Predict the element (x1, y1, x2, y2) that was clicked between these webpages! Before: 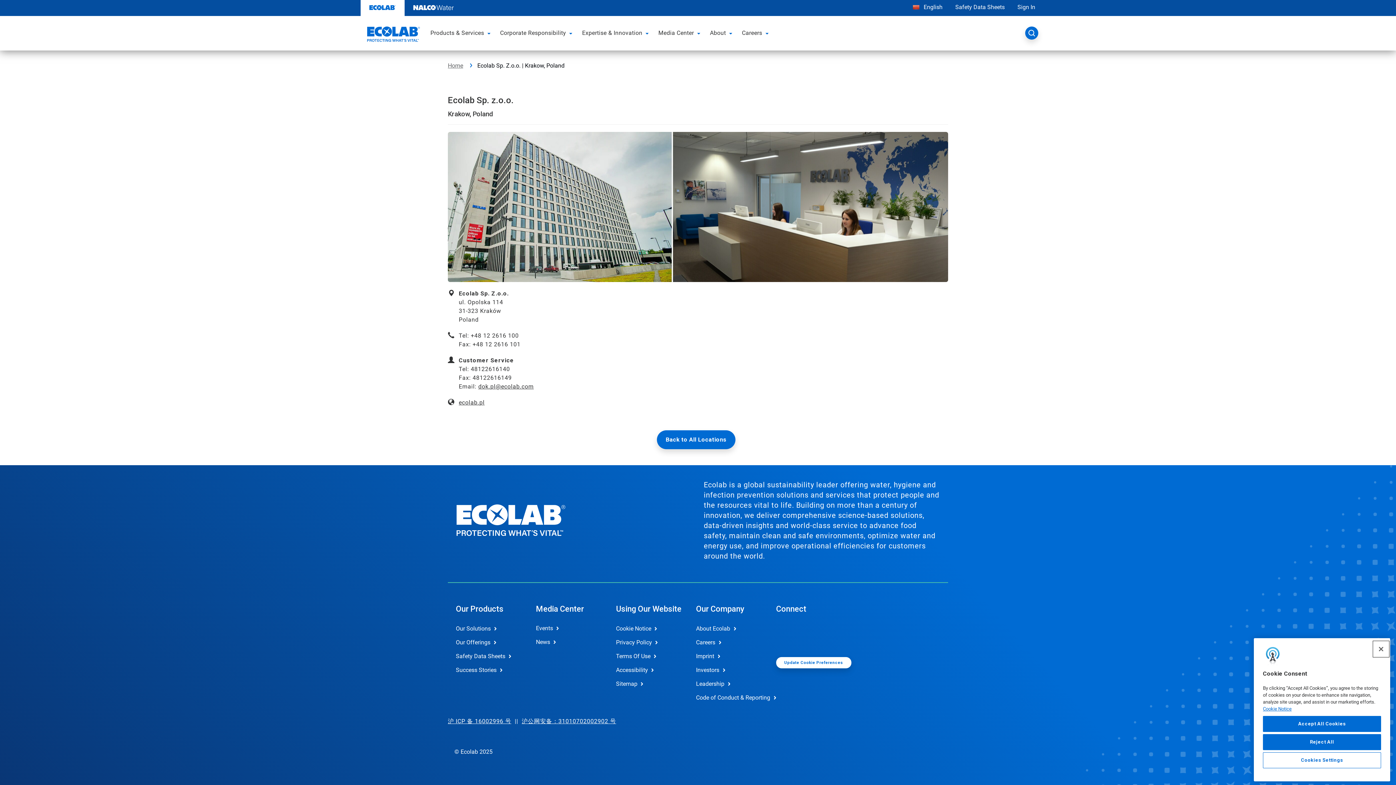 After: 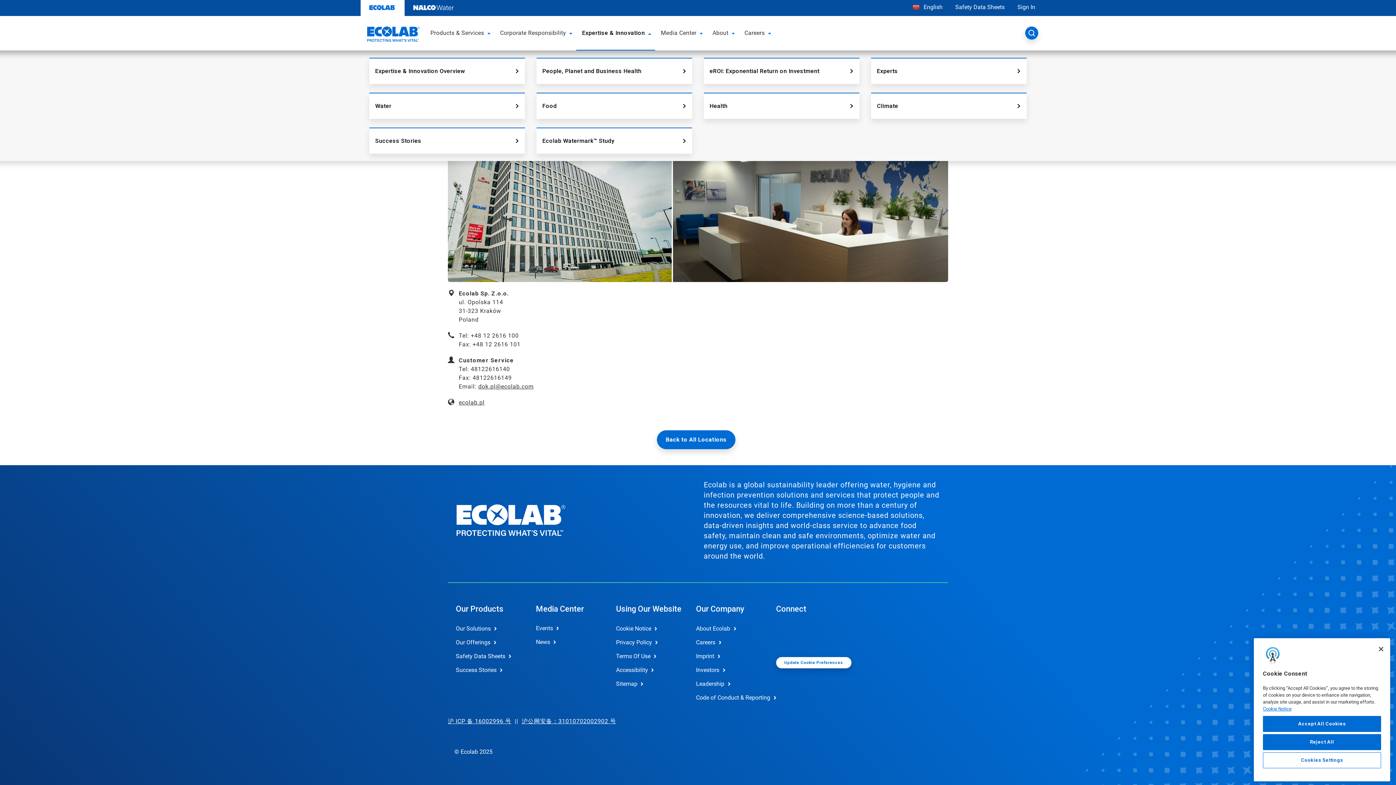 Action: label: toggle menu bbox: (644, 22, 652, 43)